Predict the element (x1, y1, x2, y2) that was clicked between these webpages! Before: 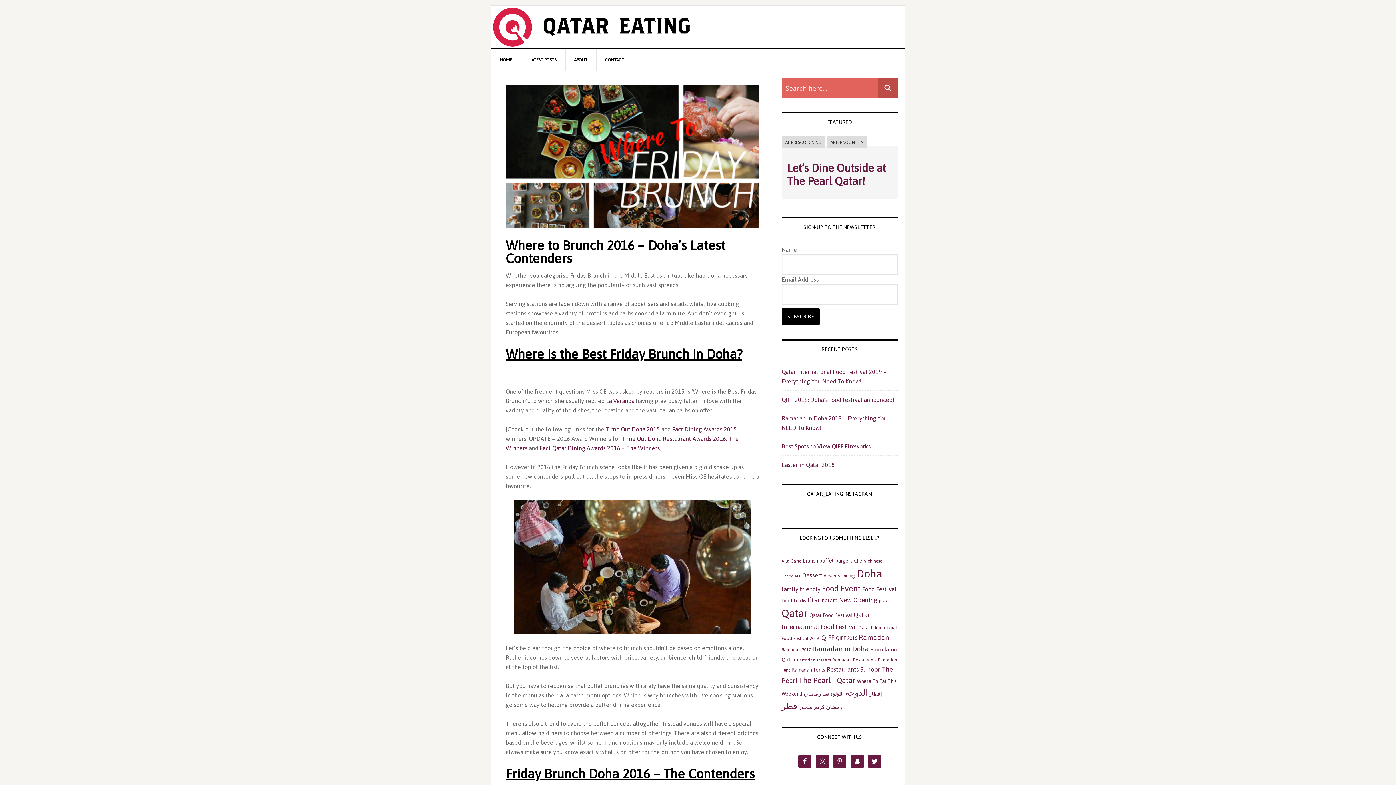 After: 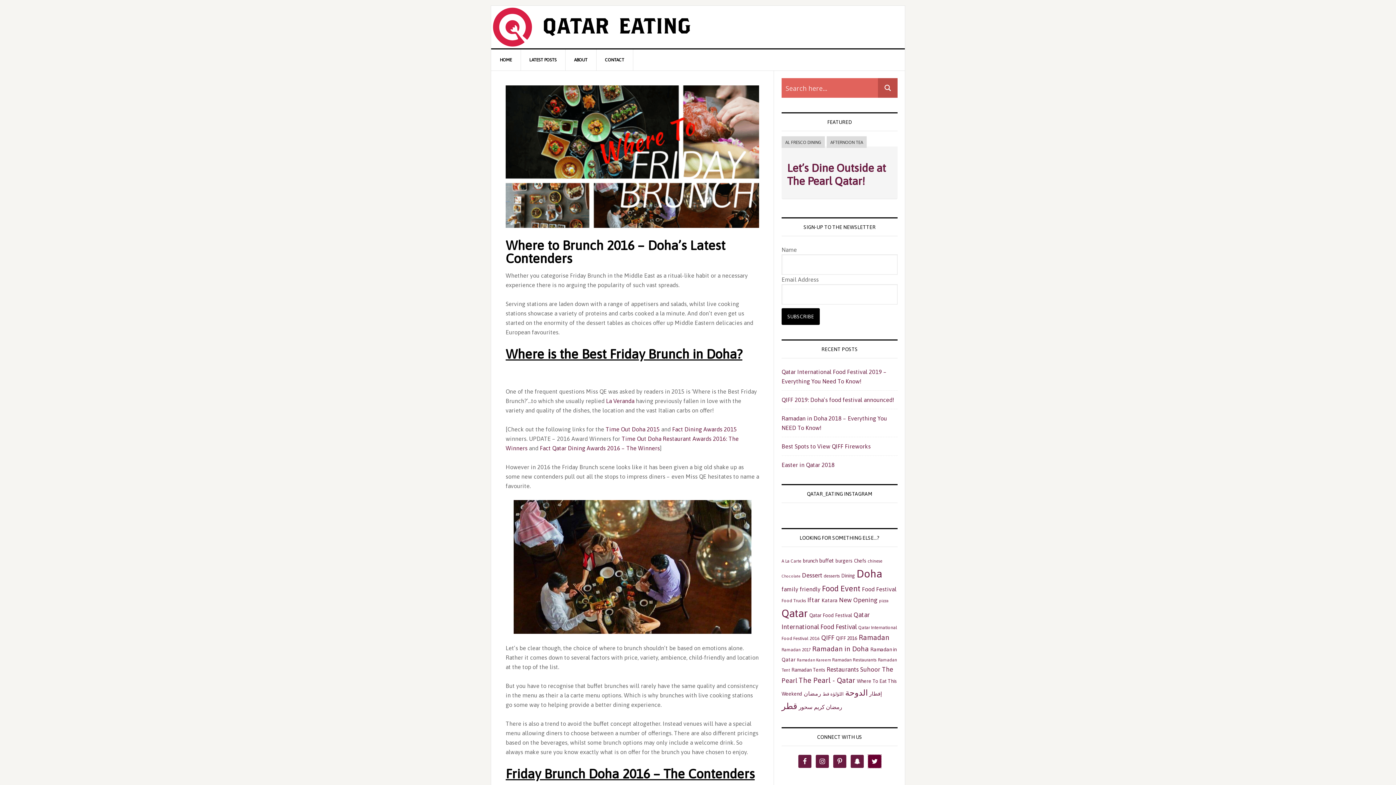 Action: bbox: (868, 755, 881, 768)